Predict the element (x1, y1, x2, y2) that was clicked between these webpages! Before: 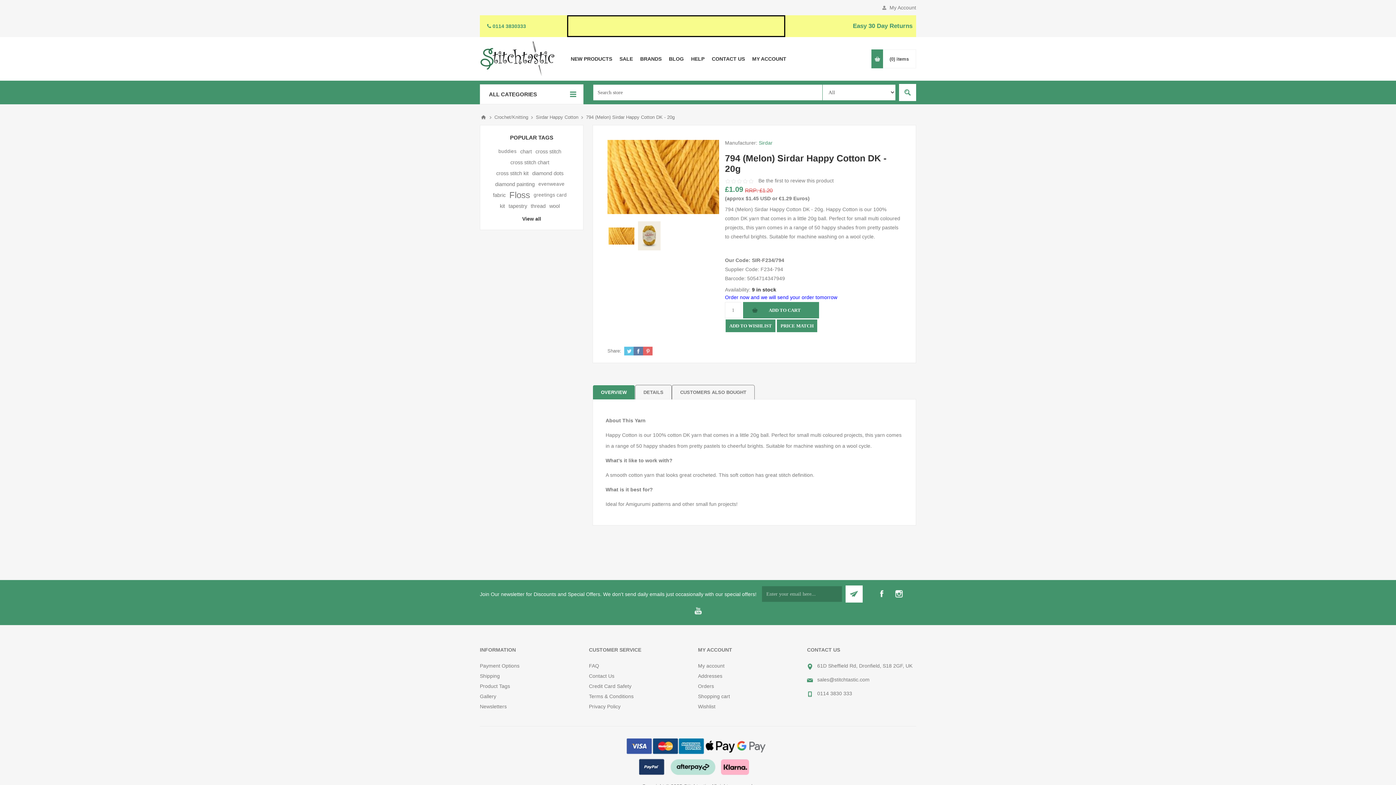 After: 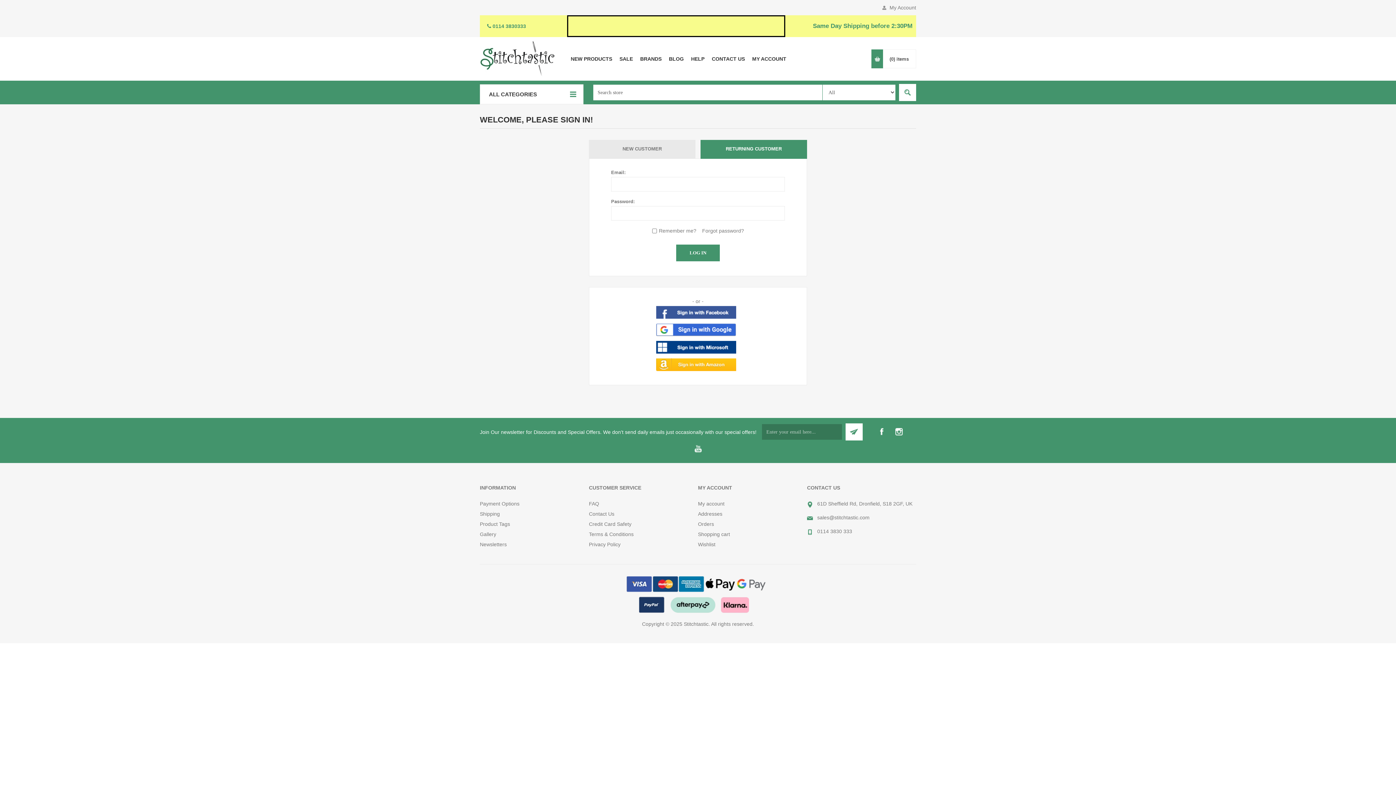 Action: label: Addresses bbox: (698, 673, 722, 679)